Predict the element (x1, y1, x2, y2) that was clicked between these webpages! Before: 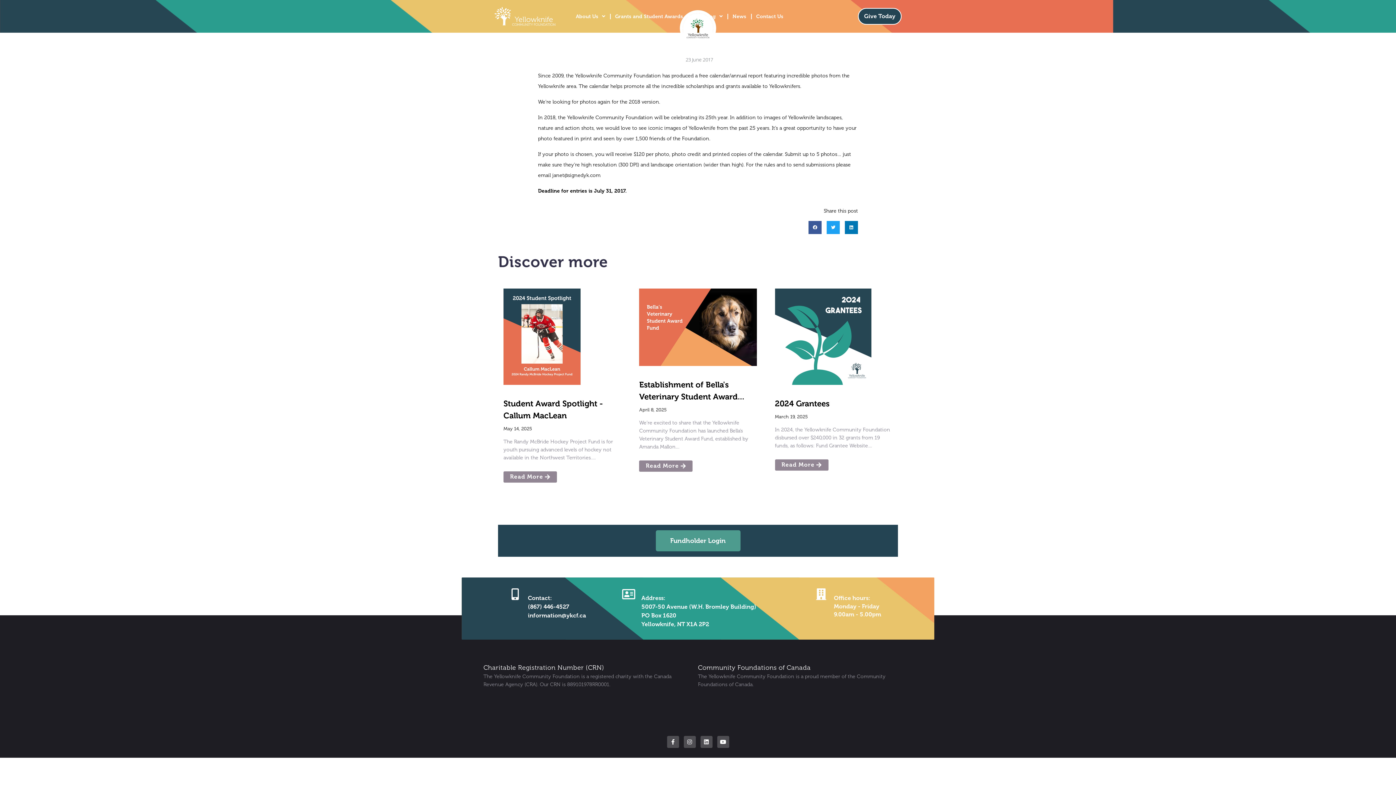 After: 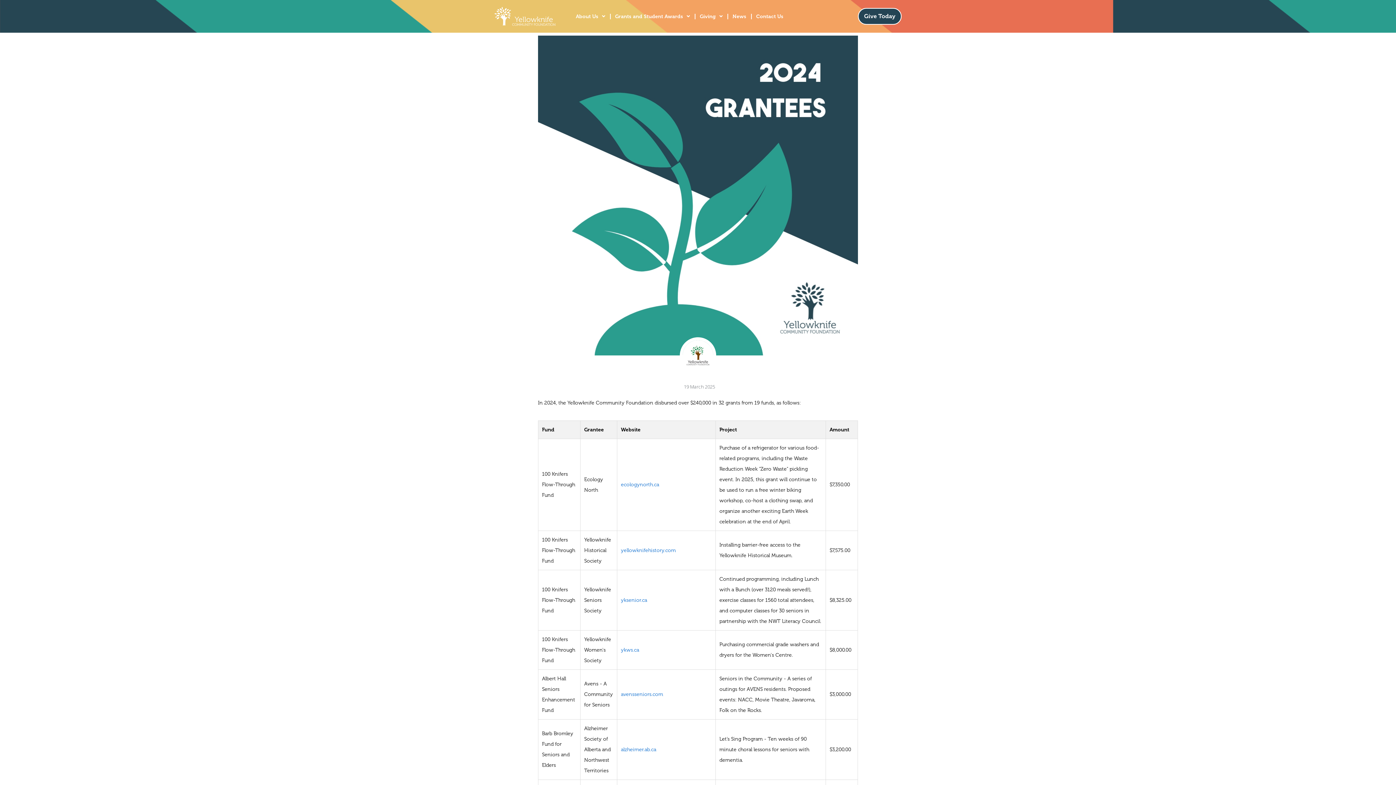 Action: bbox: (775, 398, 829, 408) label: 2024 Grantees